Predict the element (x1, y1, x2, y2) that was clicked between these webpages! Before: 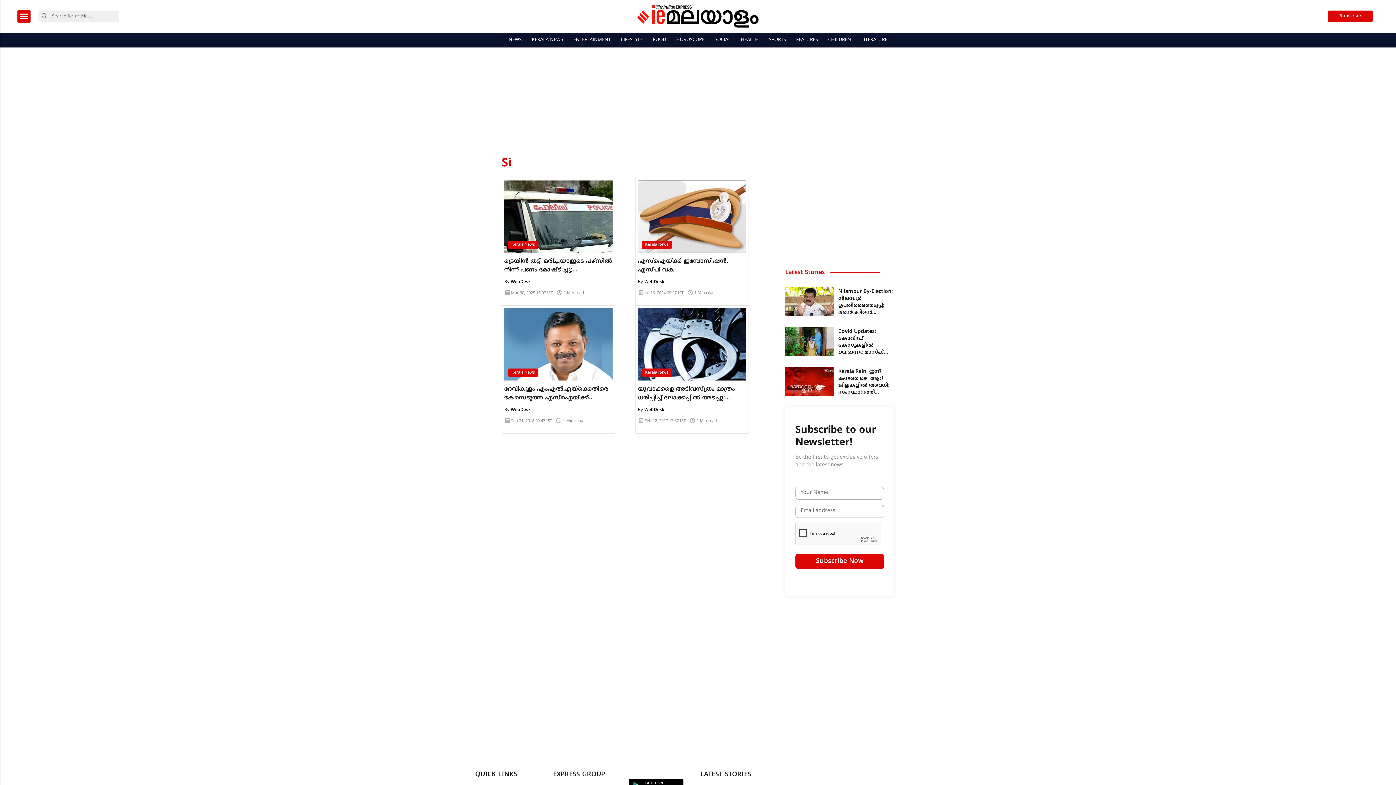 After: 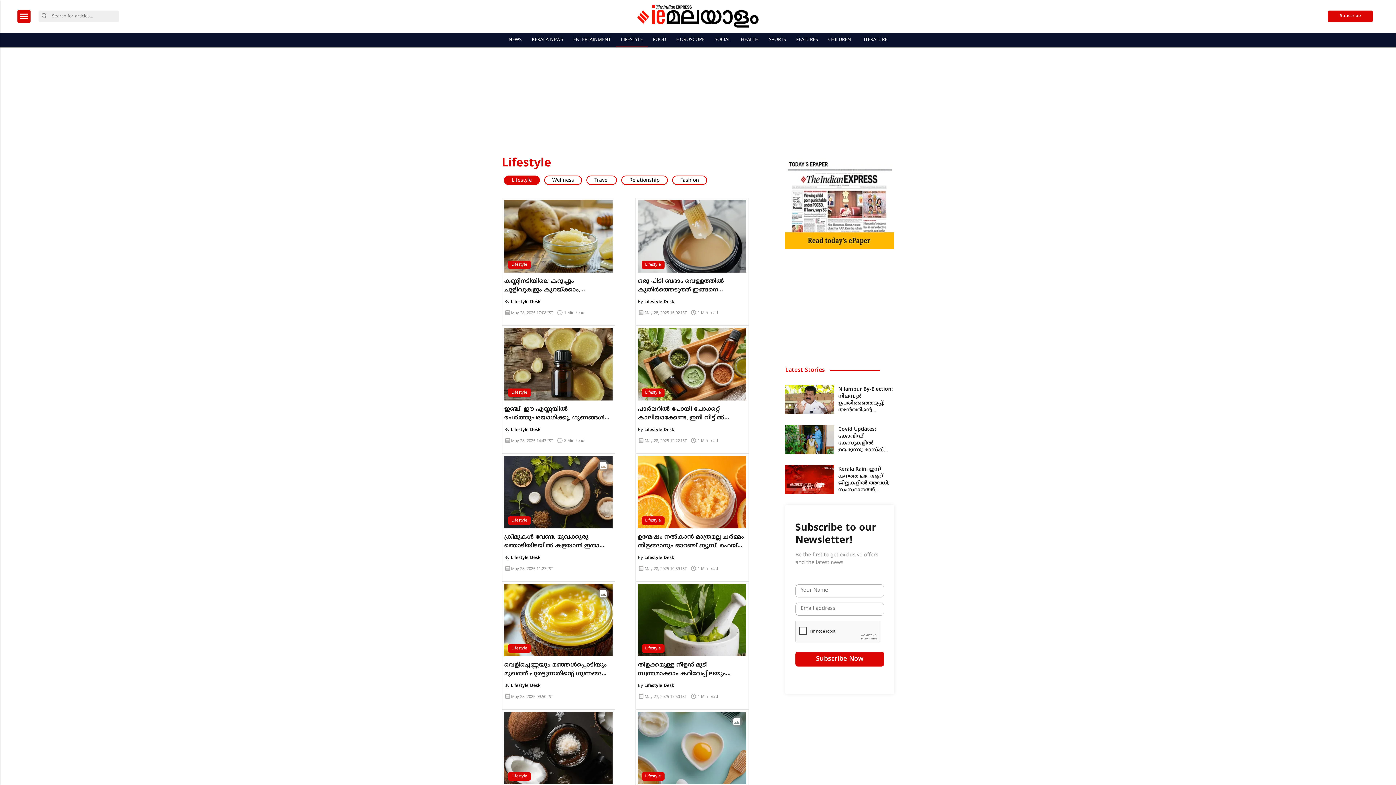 Action: bbox: (618, 33, 645, 47) label: LIFESTYLE